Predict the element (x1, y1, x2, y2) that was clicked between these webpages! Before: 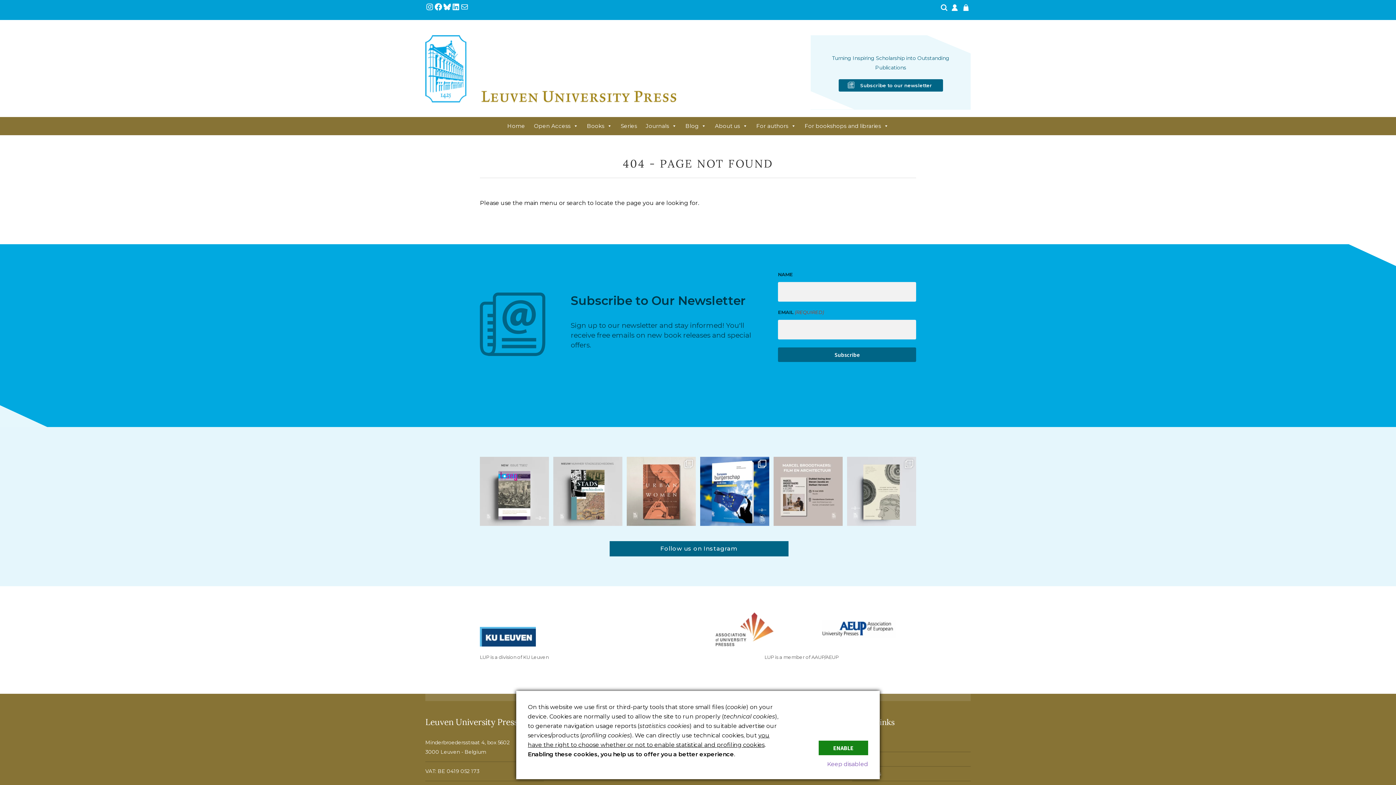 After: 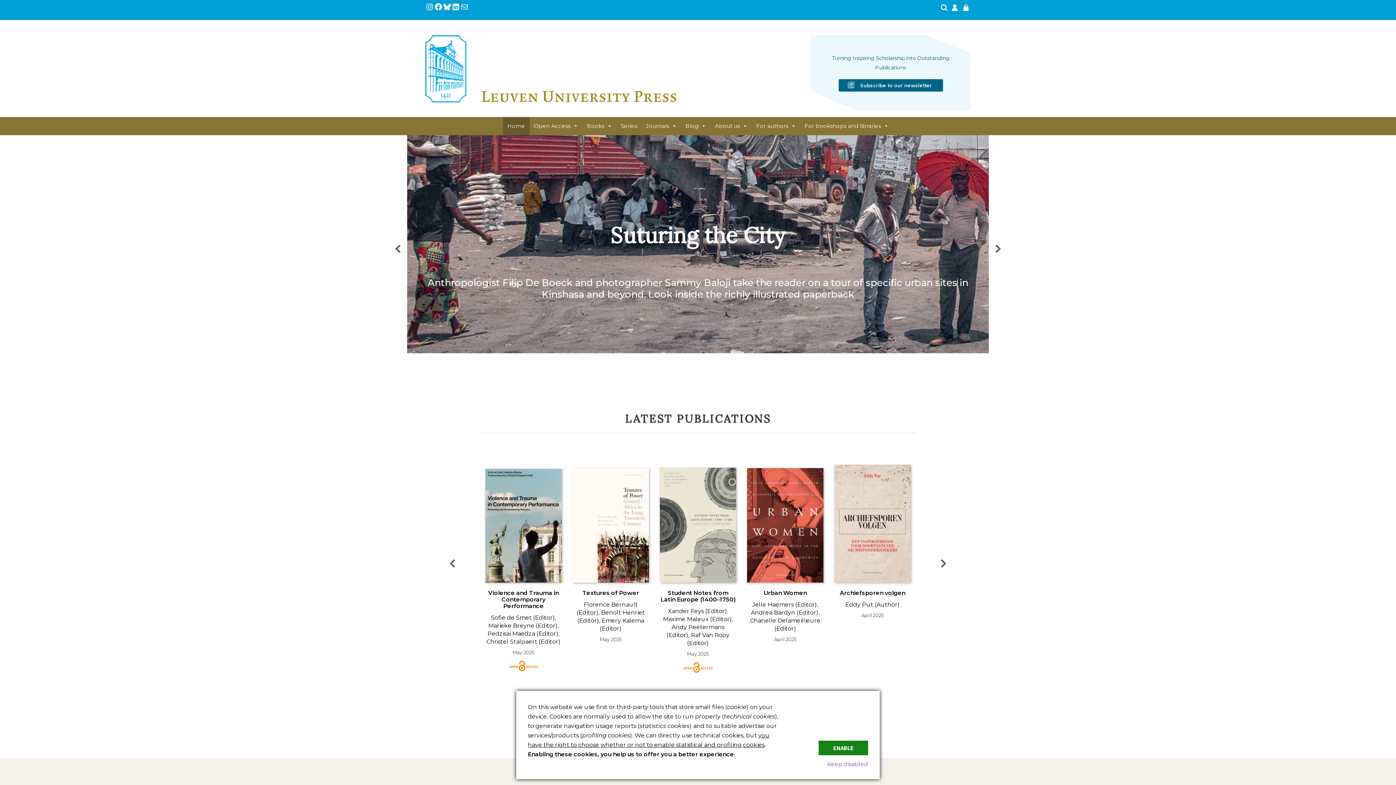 Action: label: Home bbox: (503, 116, 529, 135)